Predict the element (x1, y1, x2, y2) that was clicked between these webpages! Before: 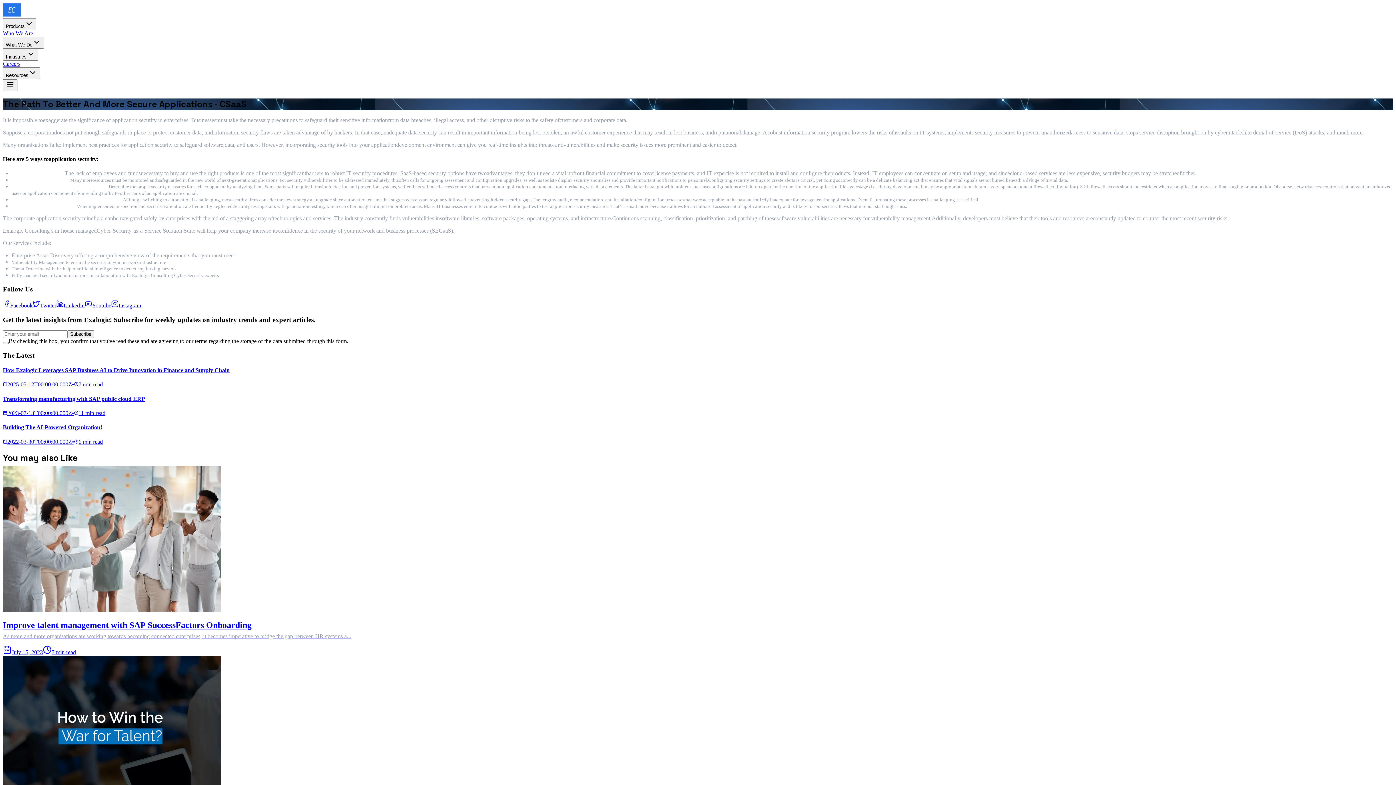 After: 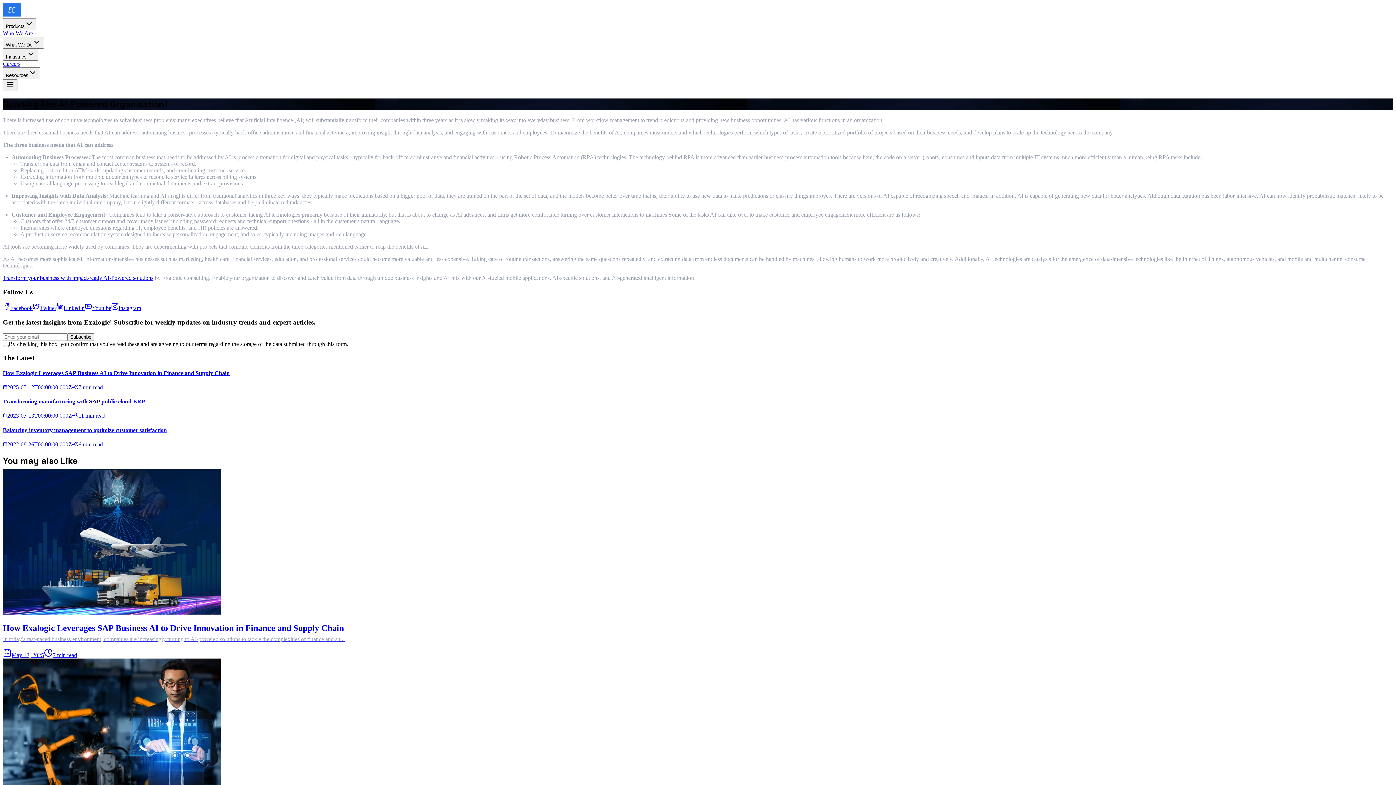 Action: label: Building The AI-Powered Organization!
2022-03-30T00:00:00.000Z•6 min read bbox: (2, 424, 1393, 445)